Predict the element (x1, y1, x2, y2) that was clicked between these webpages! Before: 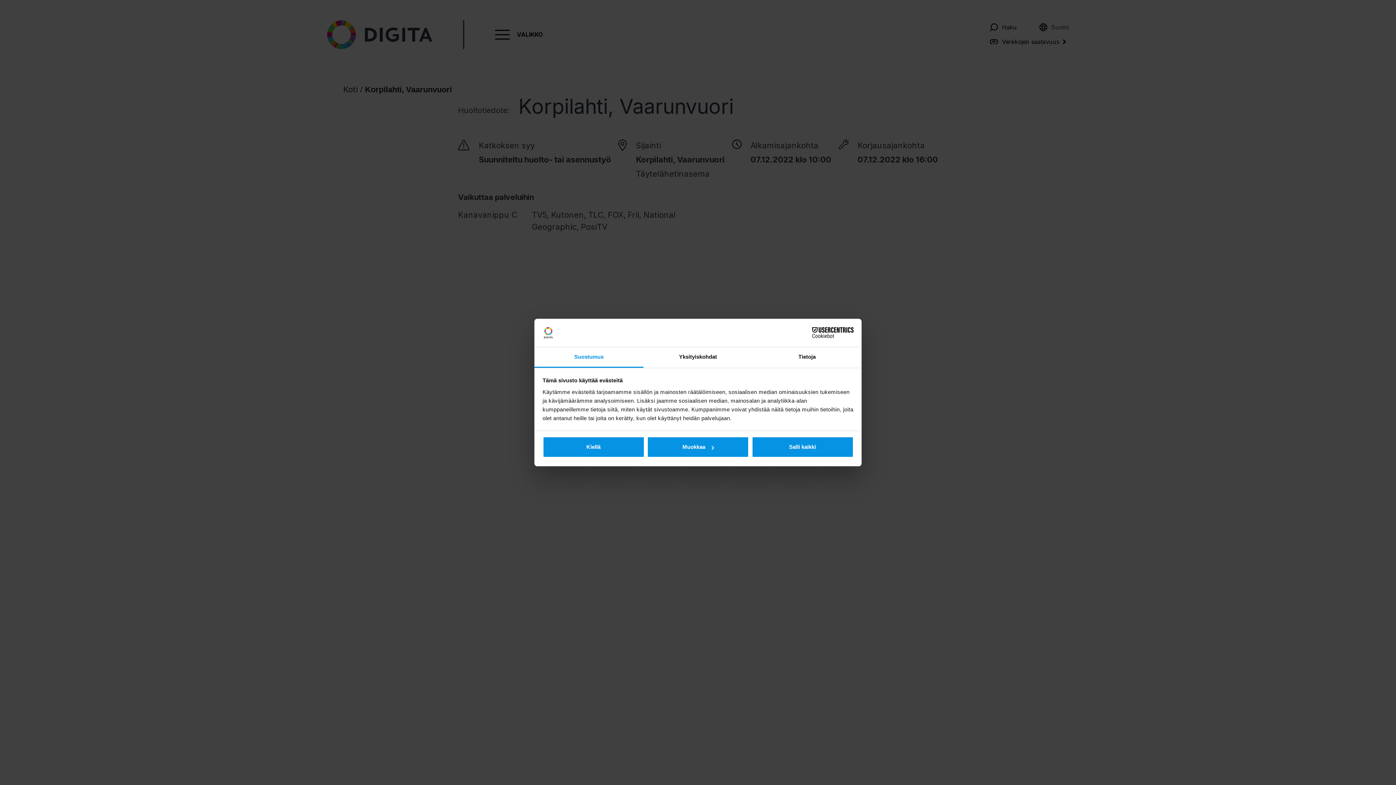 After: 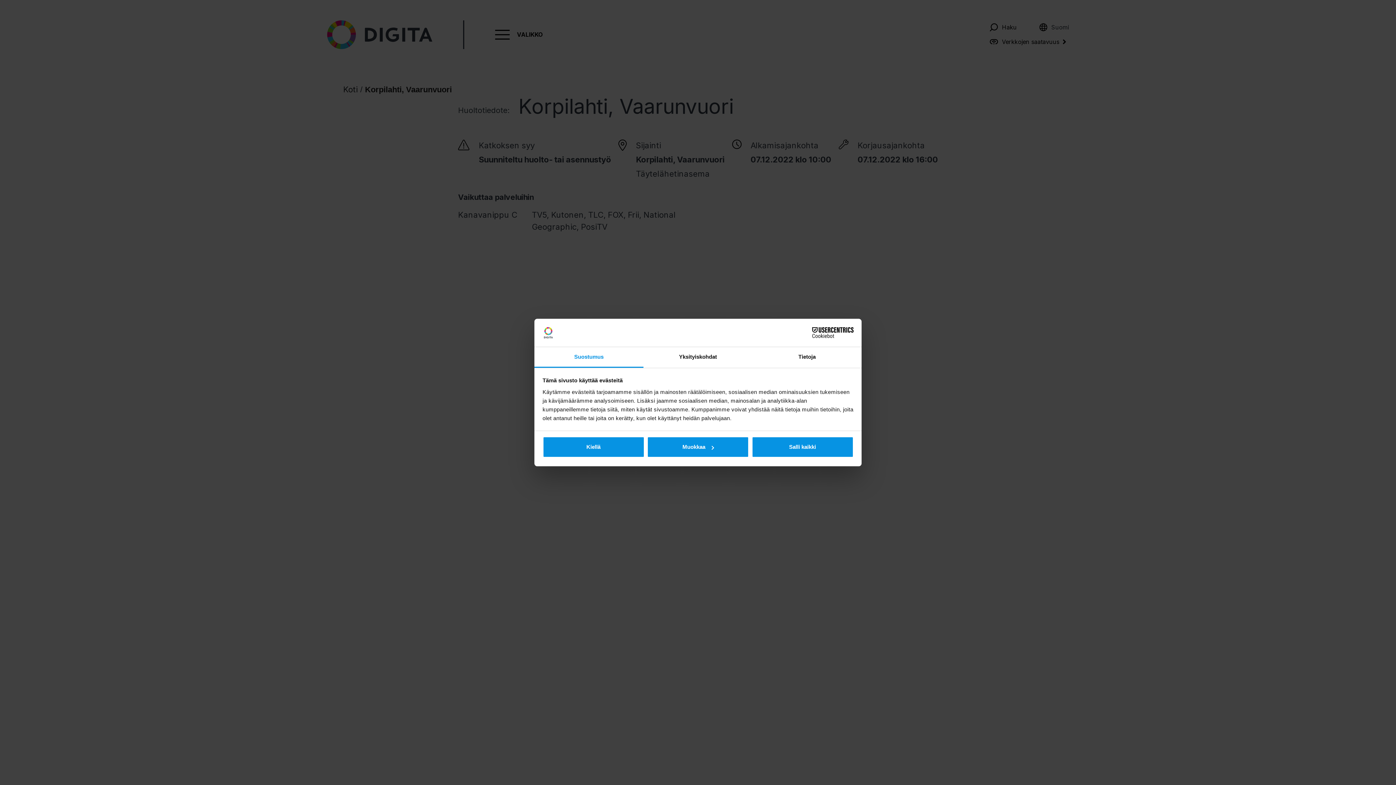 Action: label: Suostumus bbox: (534, 347, 643, 367)